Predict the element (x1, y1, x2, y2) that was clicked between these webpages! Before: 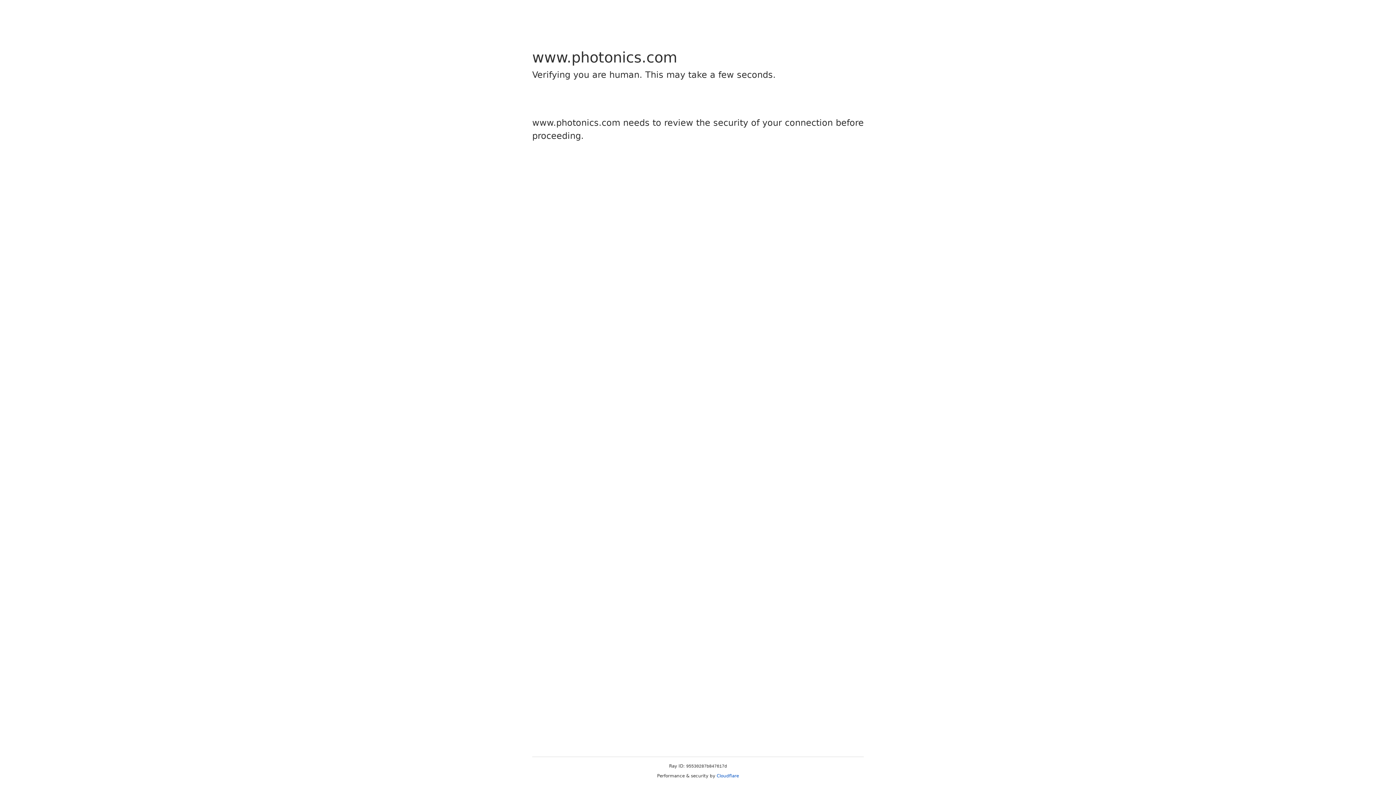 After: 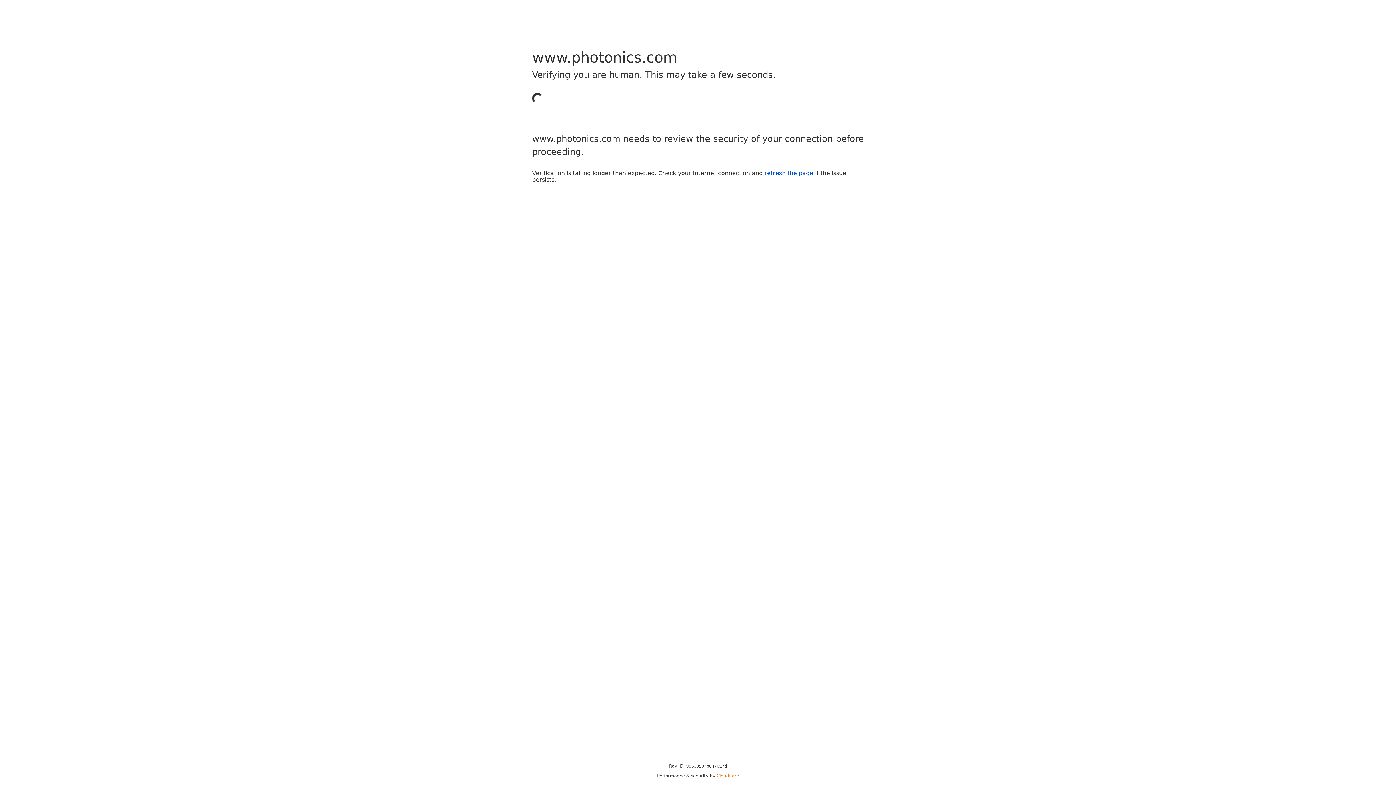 Action: bbox: (716, 773, 739, 778) label: Cloudflare